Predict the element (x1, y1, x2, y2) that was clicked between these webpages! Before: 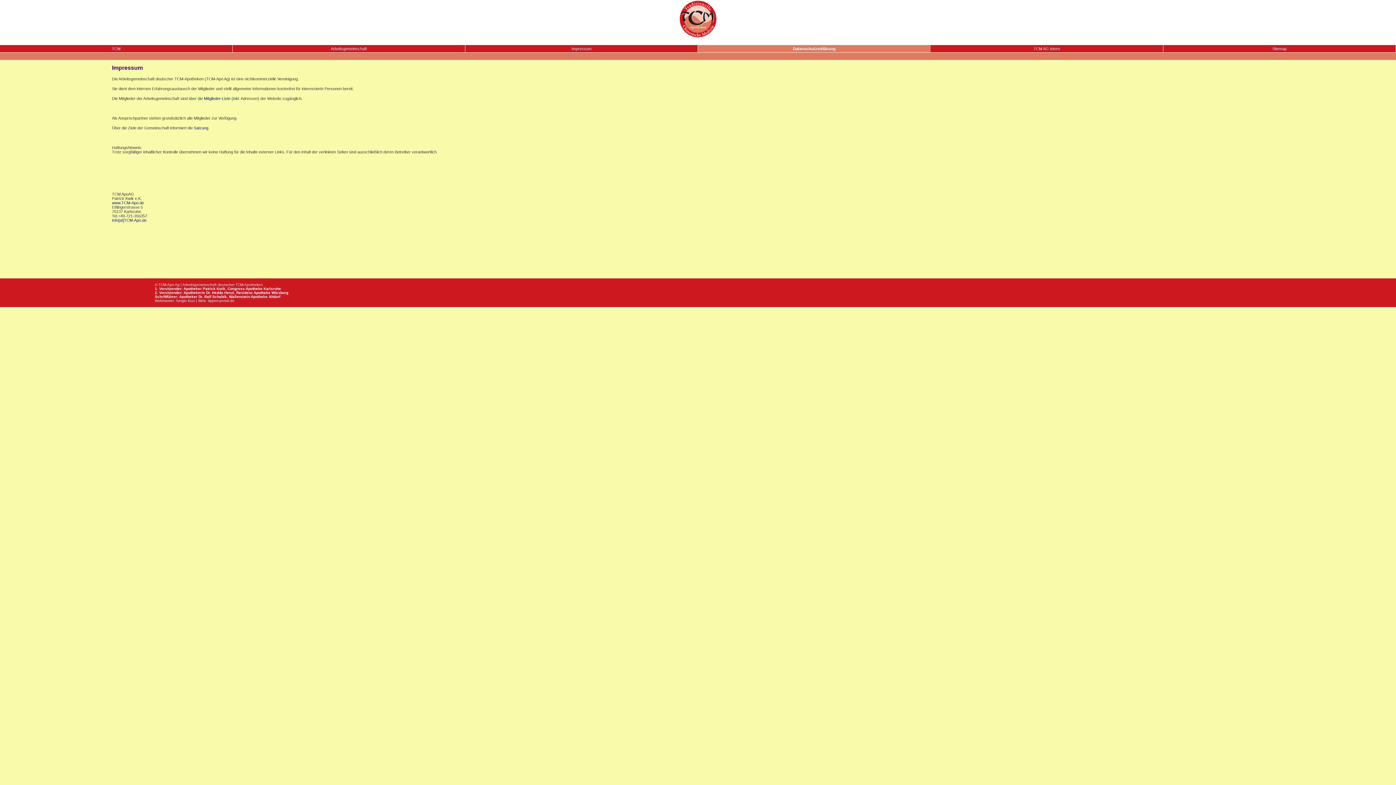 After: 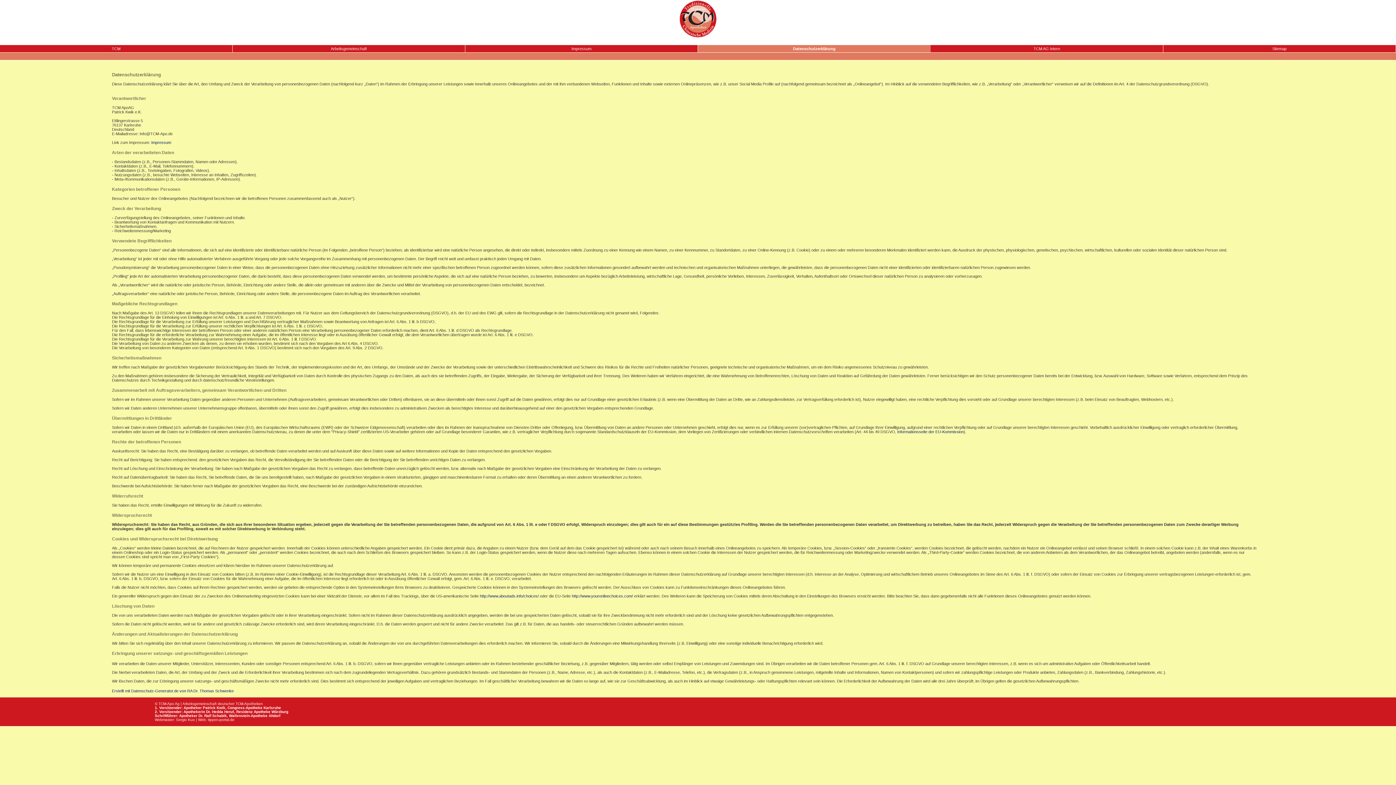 Action: label: Datenschutzerklärung bbox: (793, 46, 835, 50)